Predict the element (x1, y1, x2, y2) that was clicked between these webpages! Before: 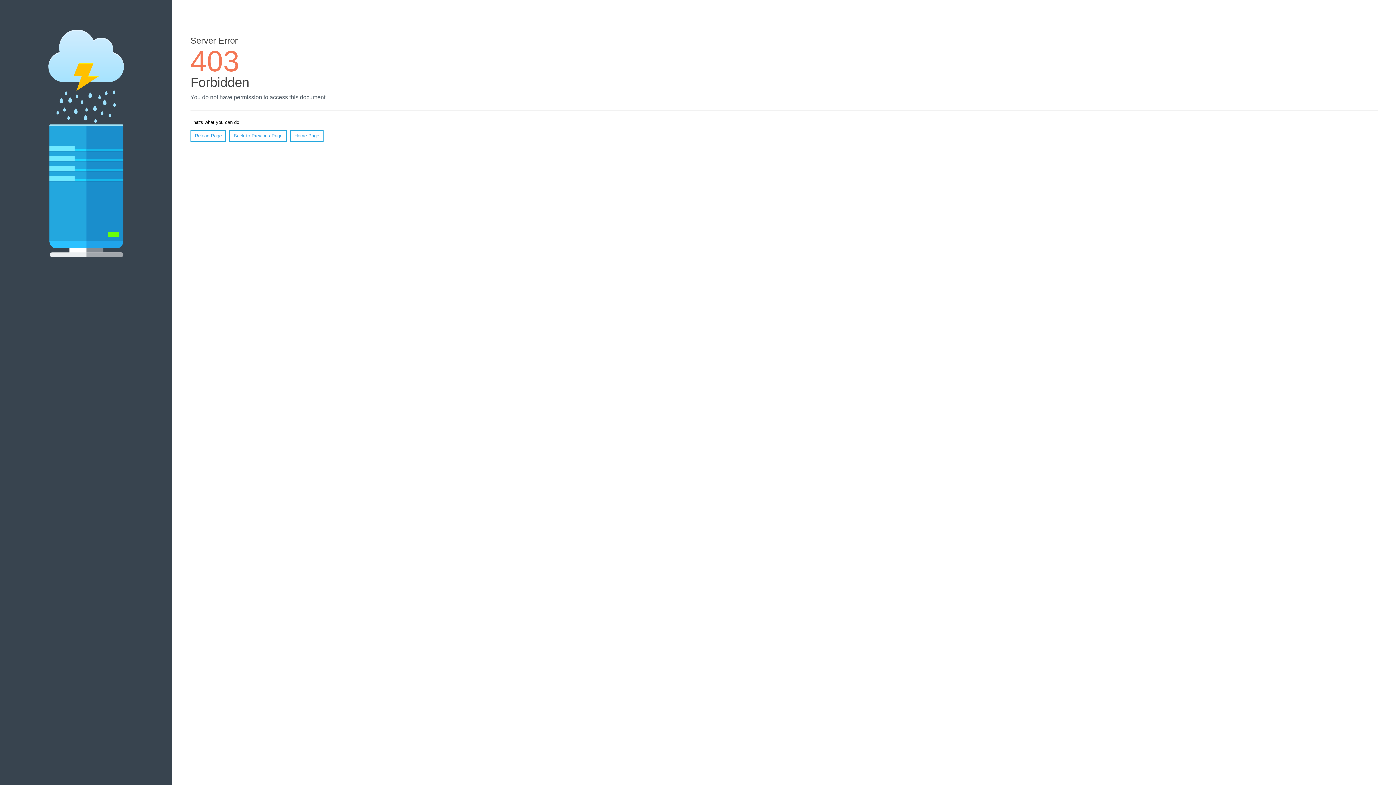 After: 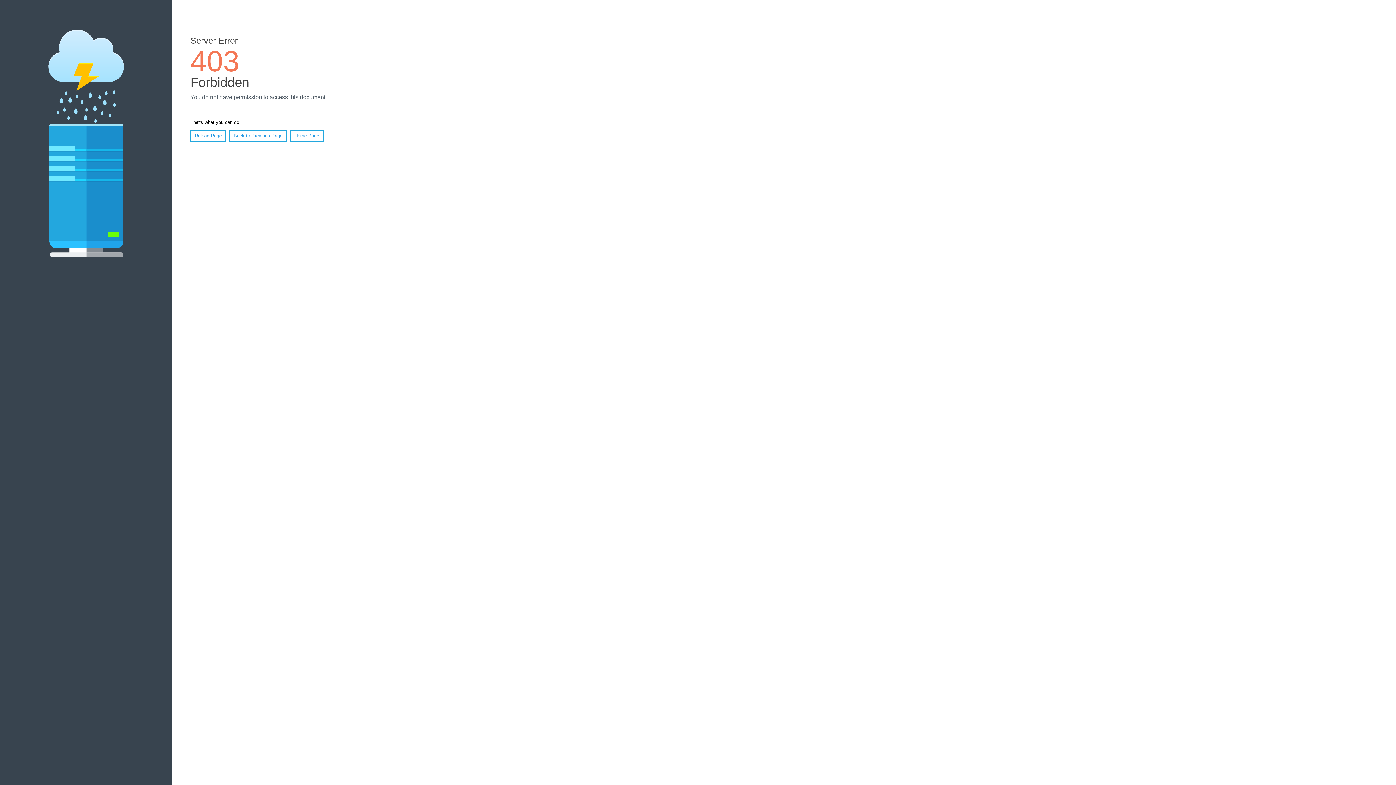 Action: bbox: (190, 130, 226, 141) label: Reload Page